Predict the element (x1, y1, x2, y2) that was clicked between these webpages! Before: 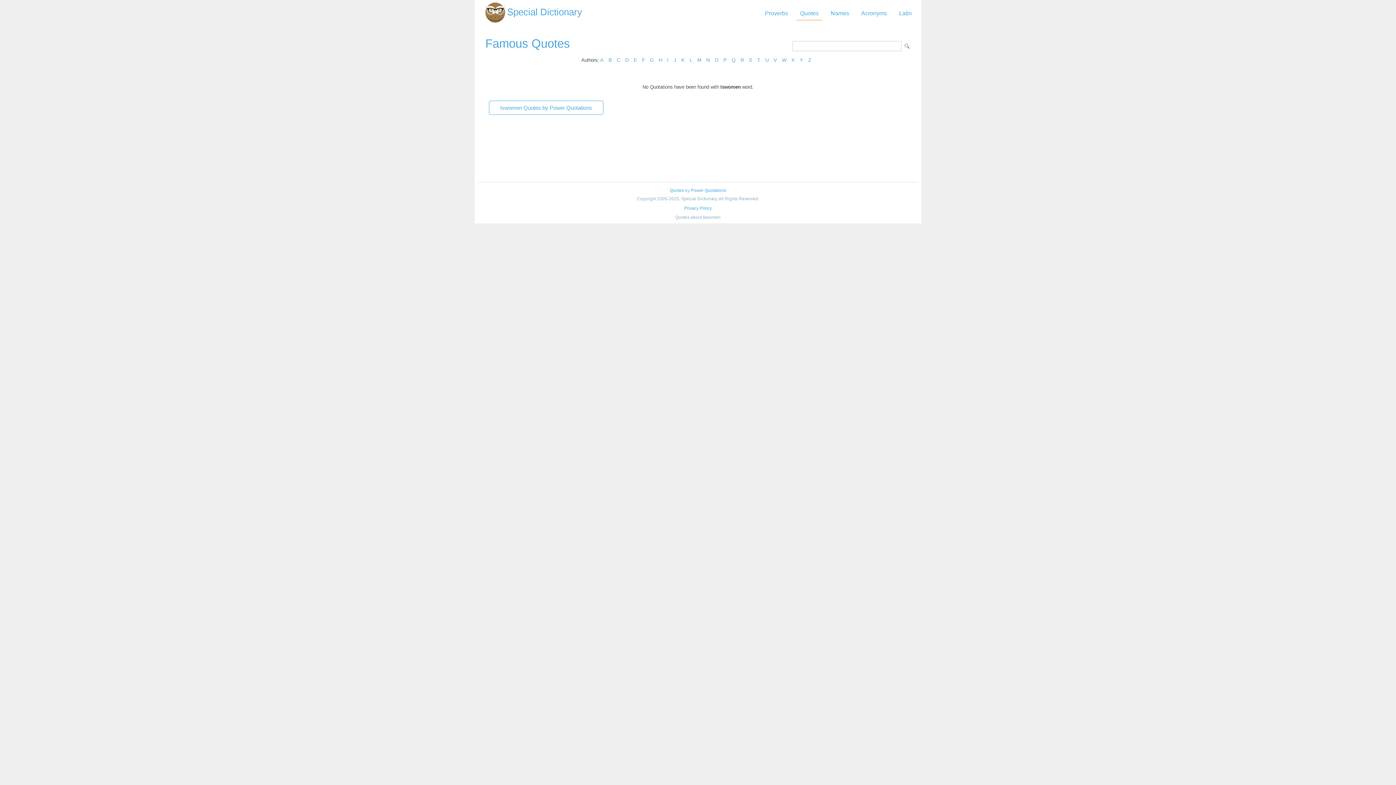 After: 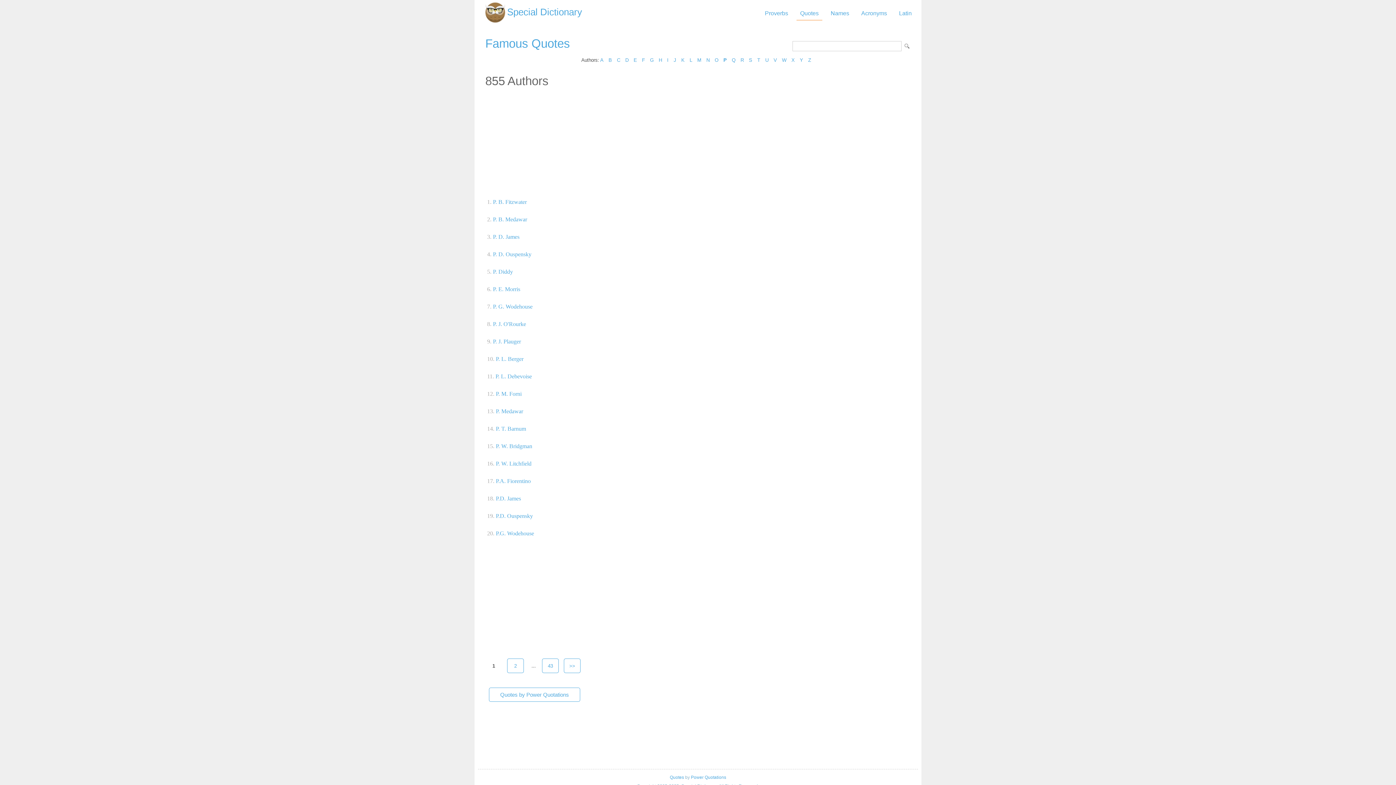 Action: bbox: (723, 57, 726, 62) label: P